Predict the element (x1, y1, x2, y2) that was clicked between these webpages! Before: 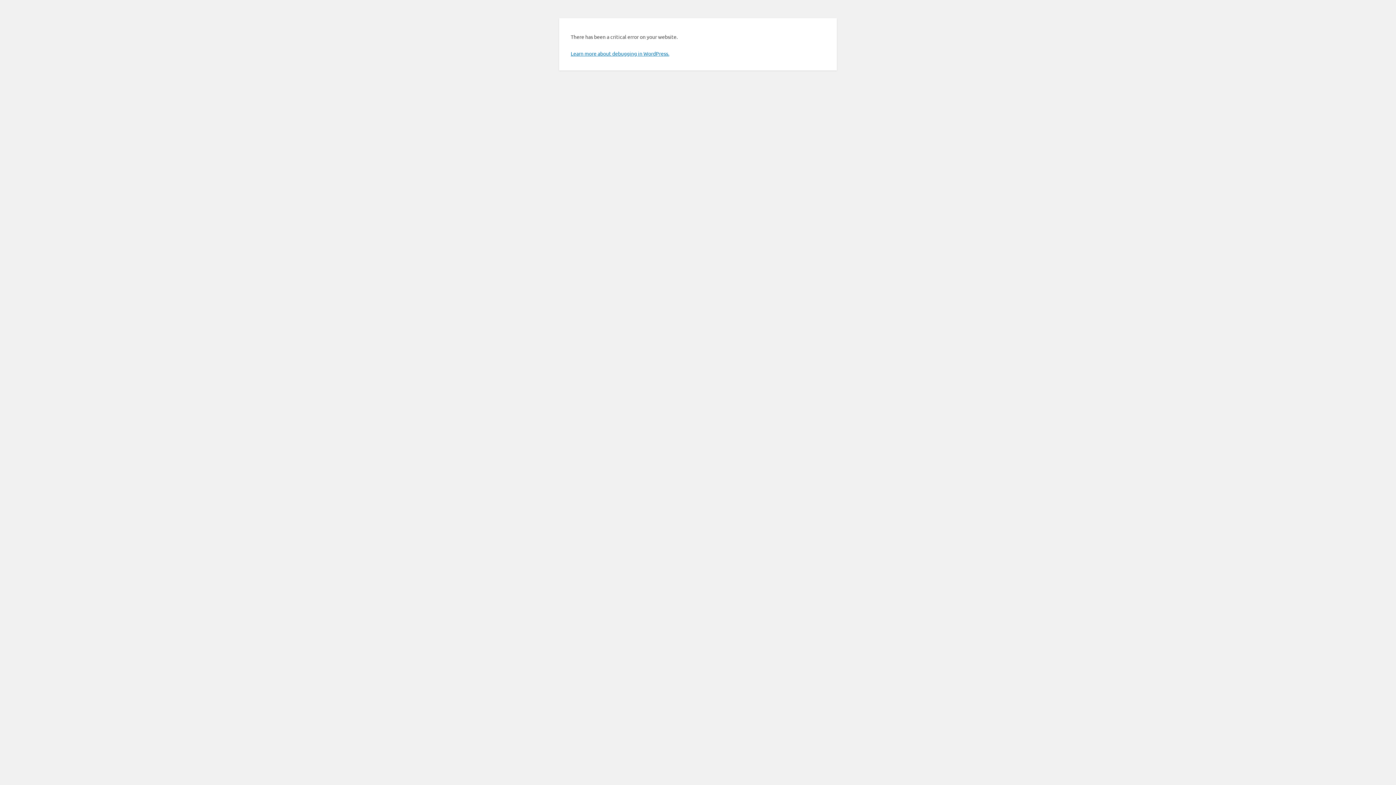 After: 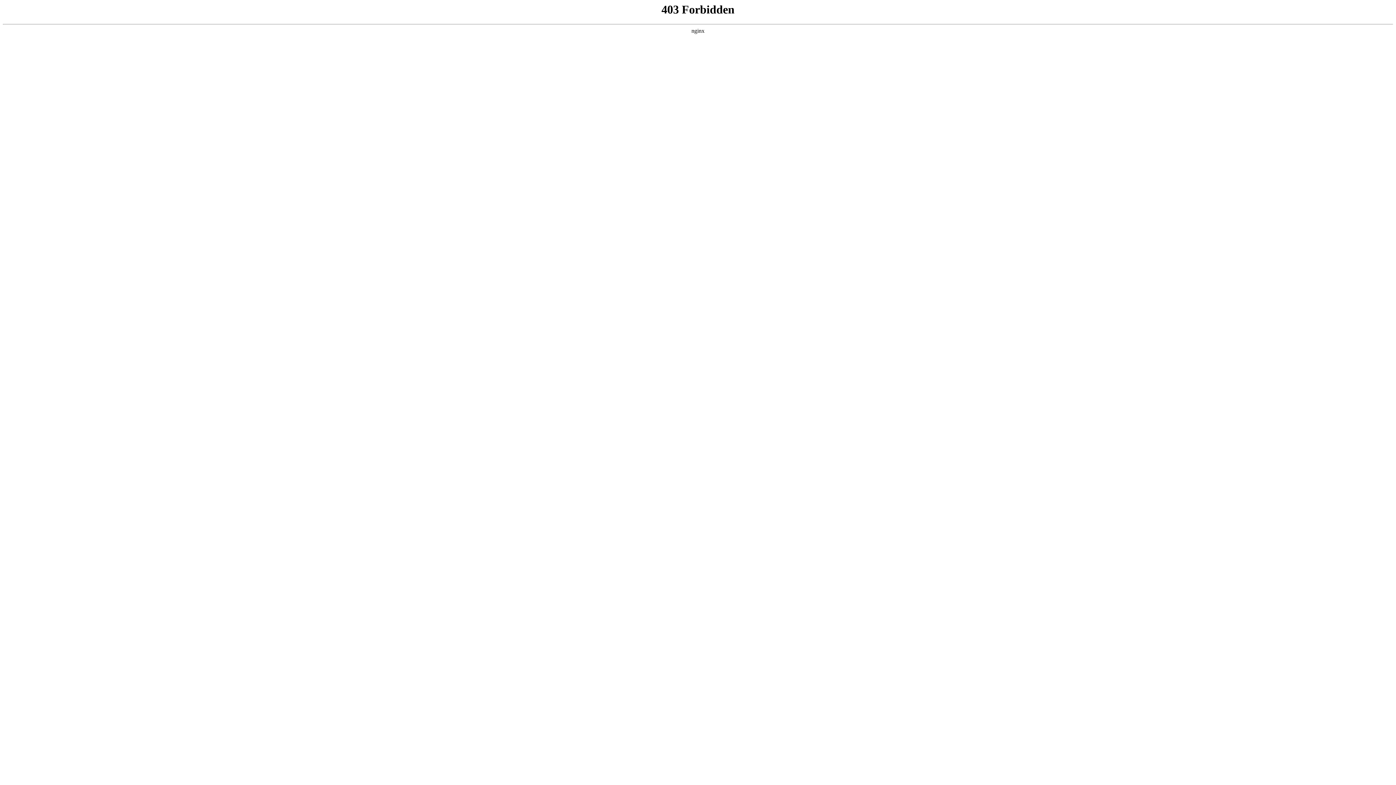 Action: label: Learn more about debugging in WordPress. bbox: (570, 50, 669, 56)